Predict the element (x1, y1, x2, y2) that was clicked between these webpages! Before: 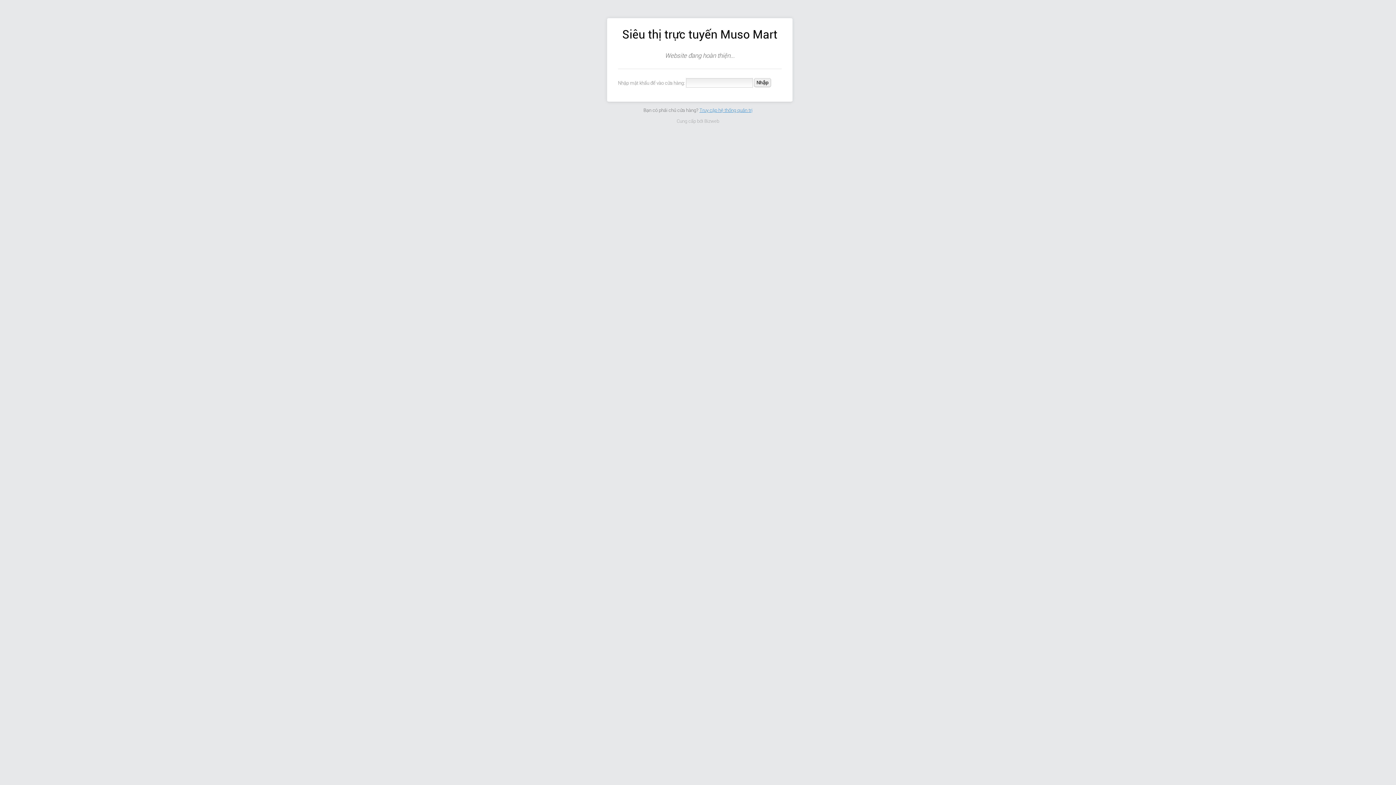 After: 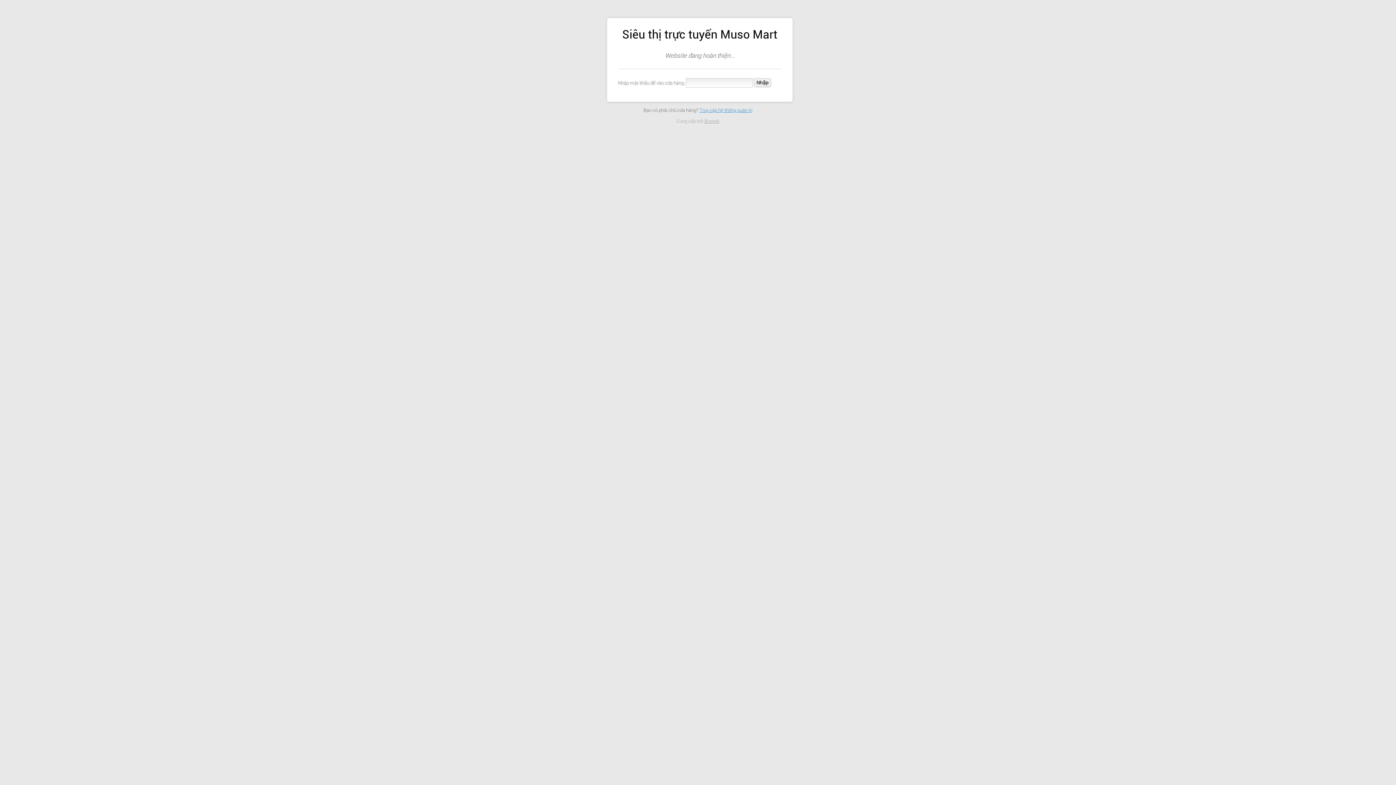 Action: label: Bizweb bbox: (704, 118, 719, 123)